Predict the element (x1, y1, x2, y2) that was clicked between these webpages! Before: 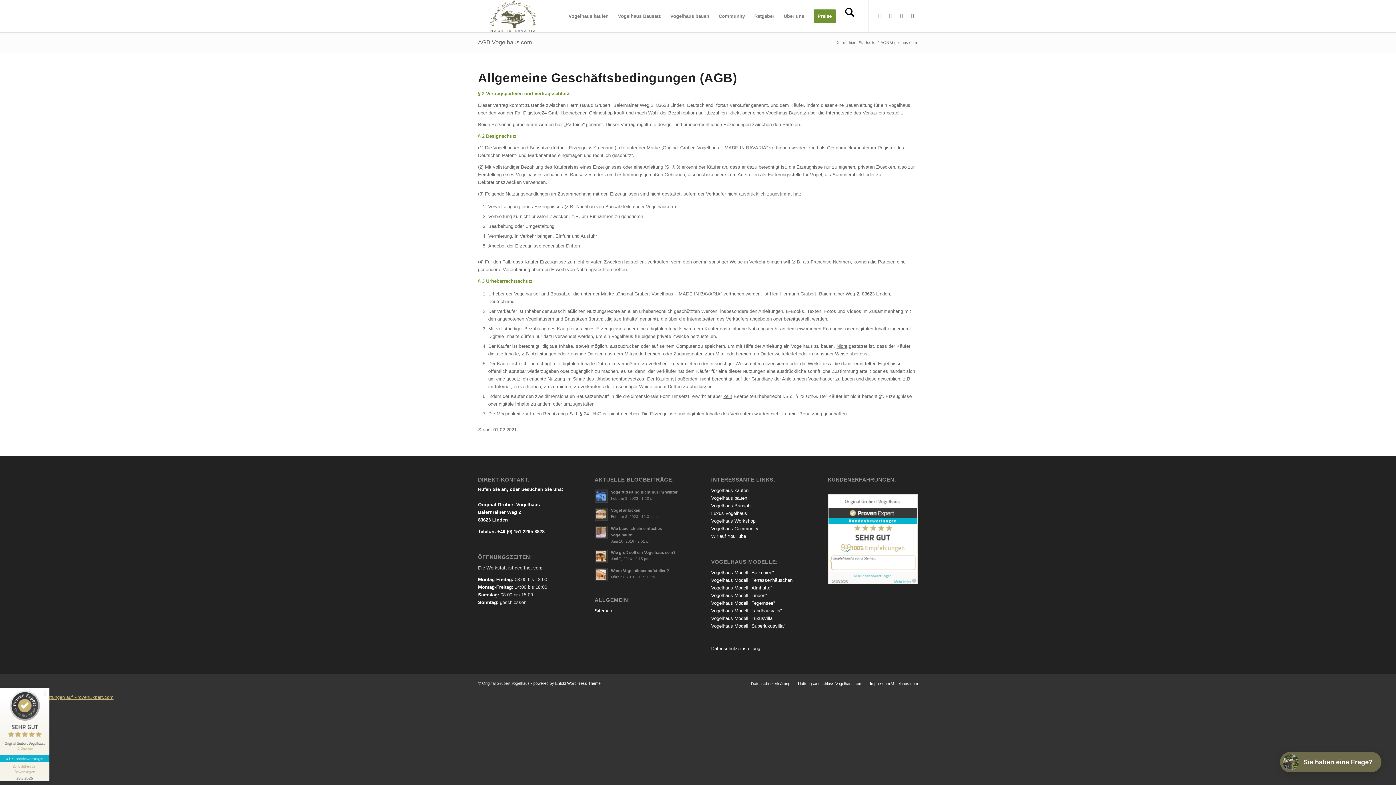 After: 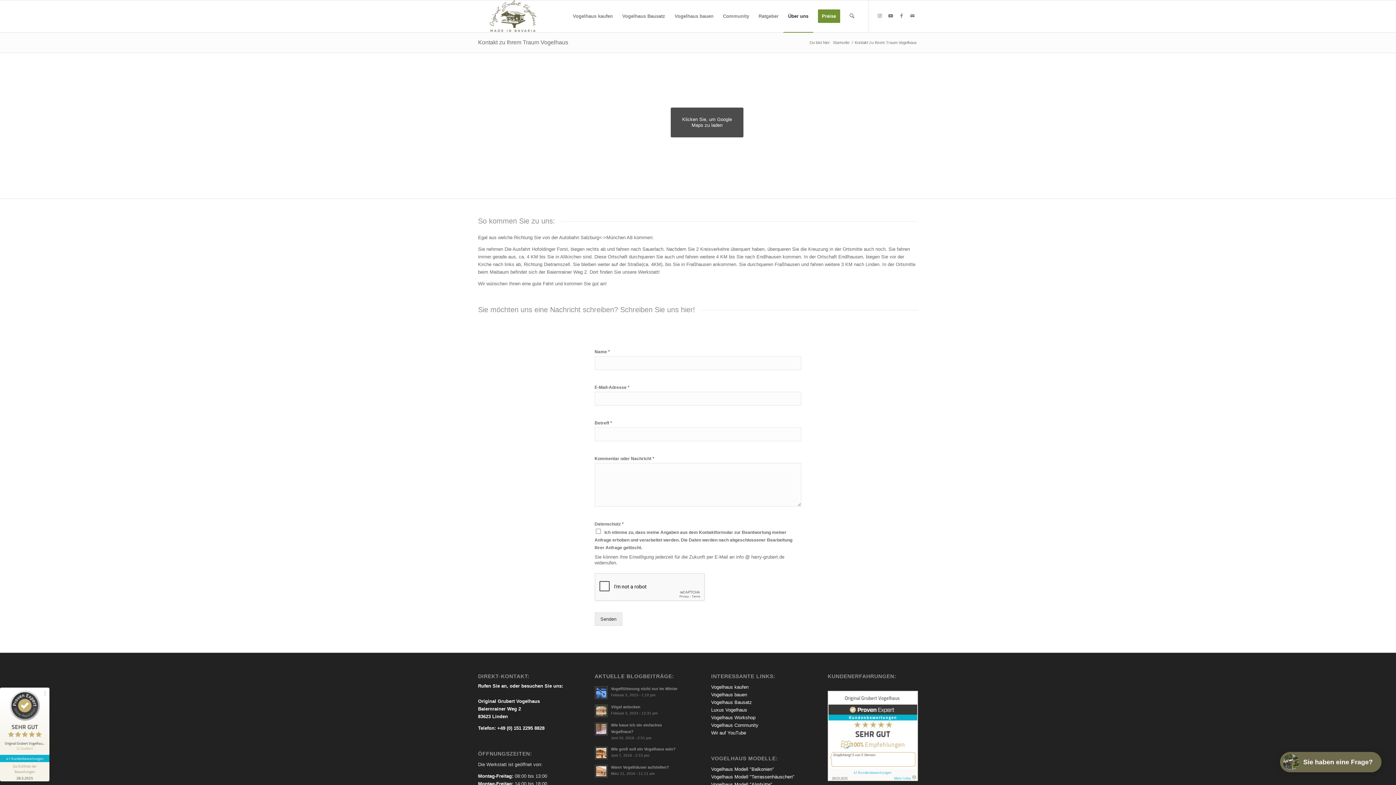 Action: label: Link zu Mail bbox: (907, 10, 918, 21)